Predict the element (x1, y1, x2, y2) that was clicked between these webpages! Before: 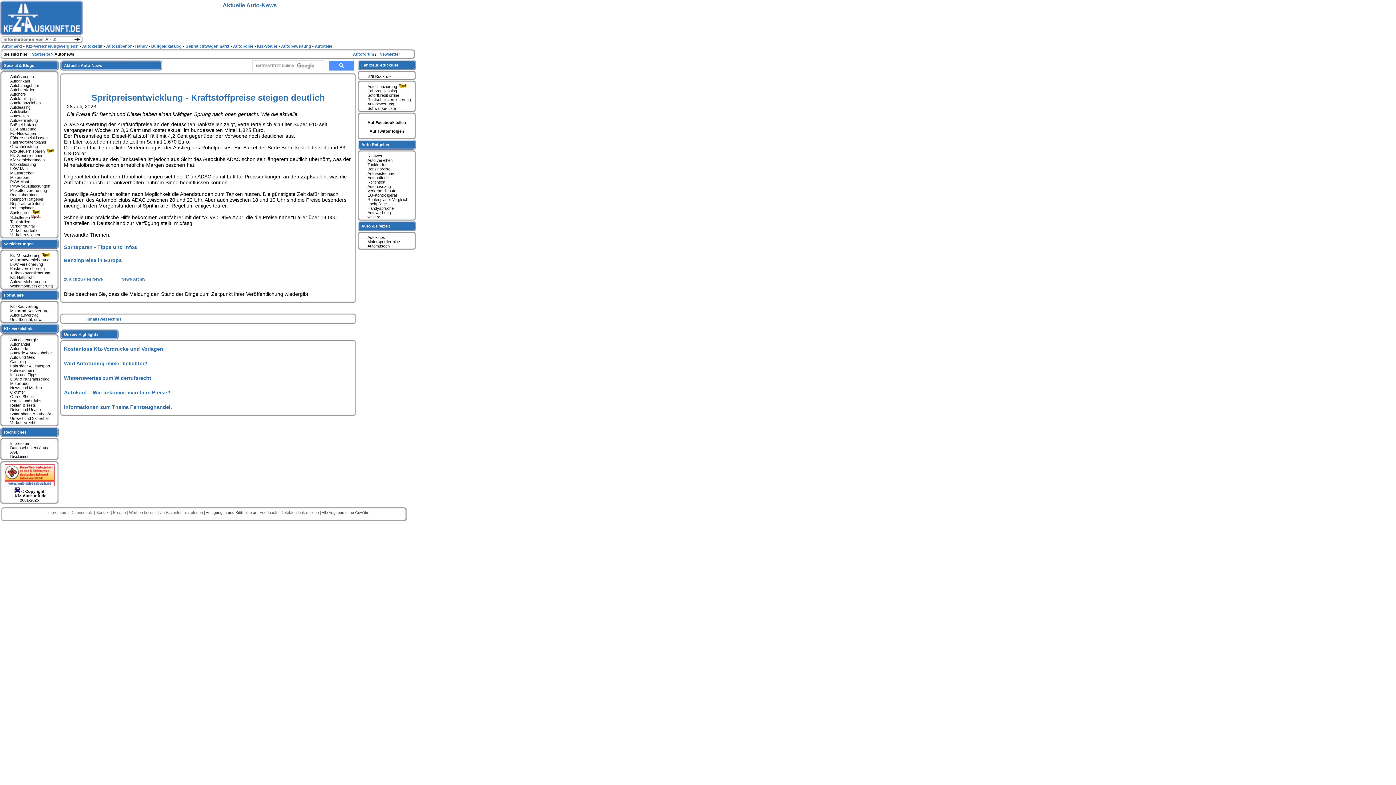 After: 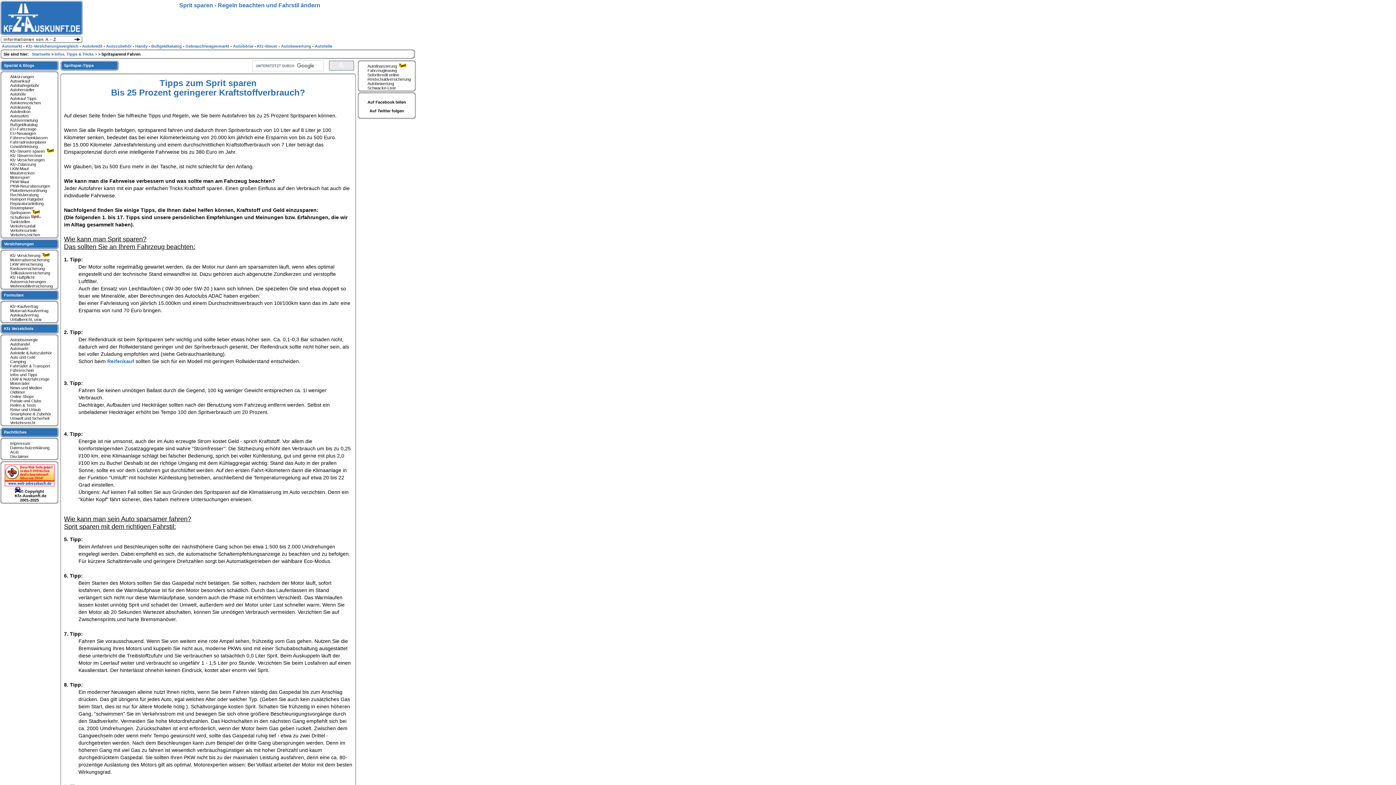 Action: label: Spritsparen  bbox: (2, 210, 41, 214)